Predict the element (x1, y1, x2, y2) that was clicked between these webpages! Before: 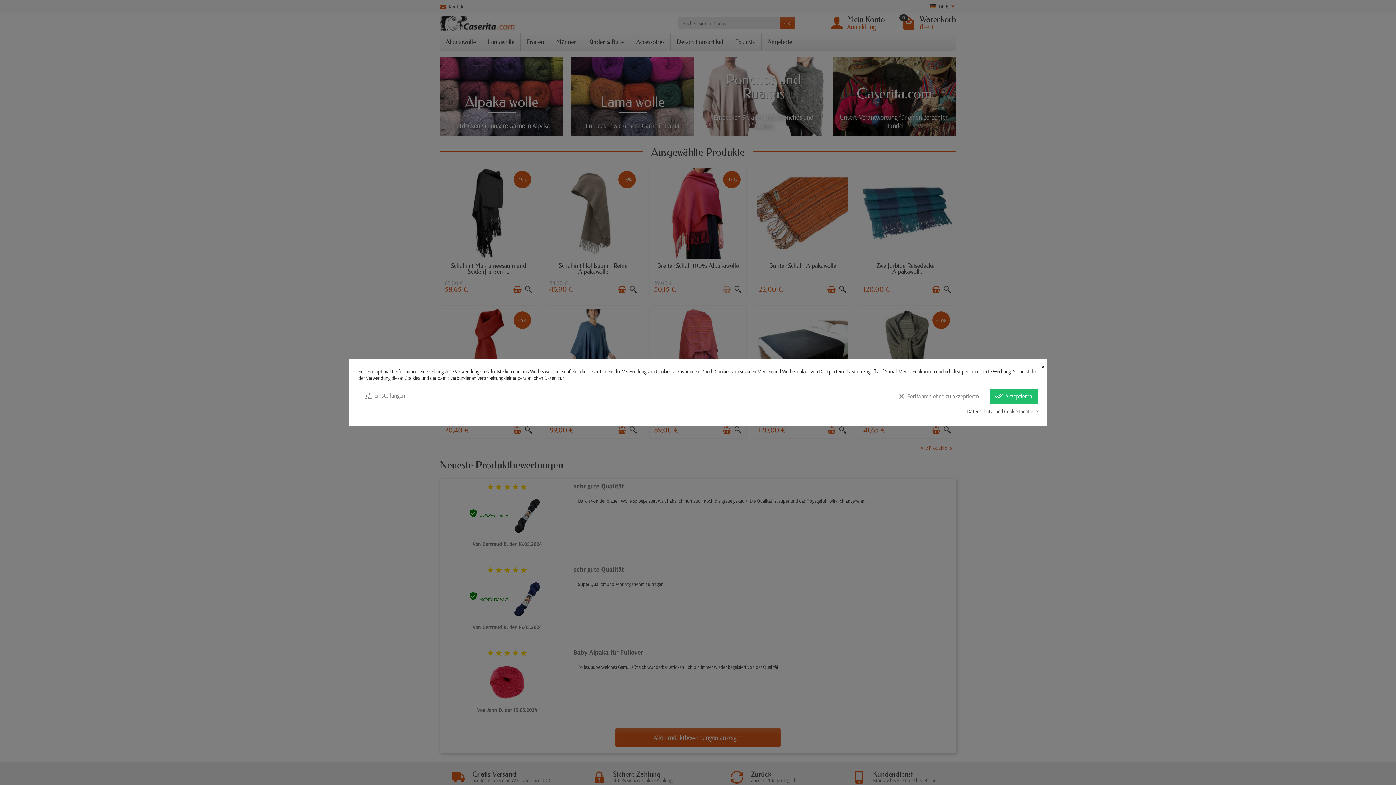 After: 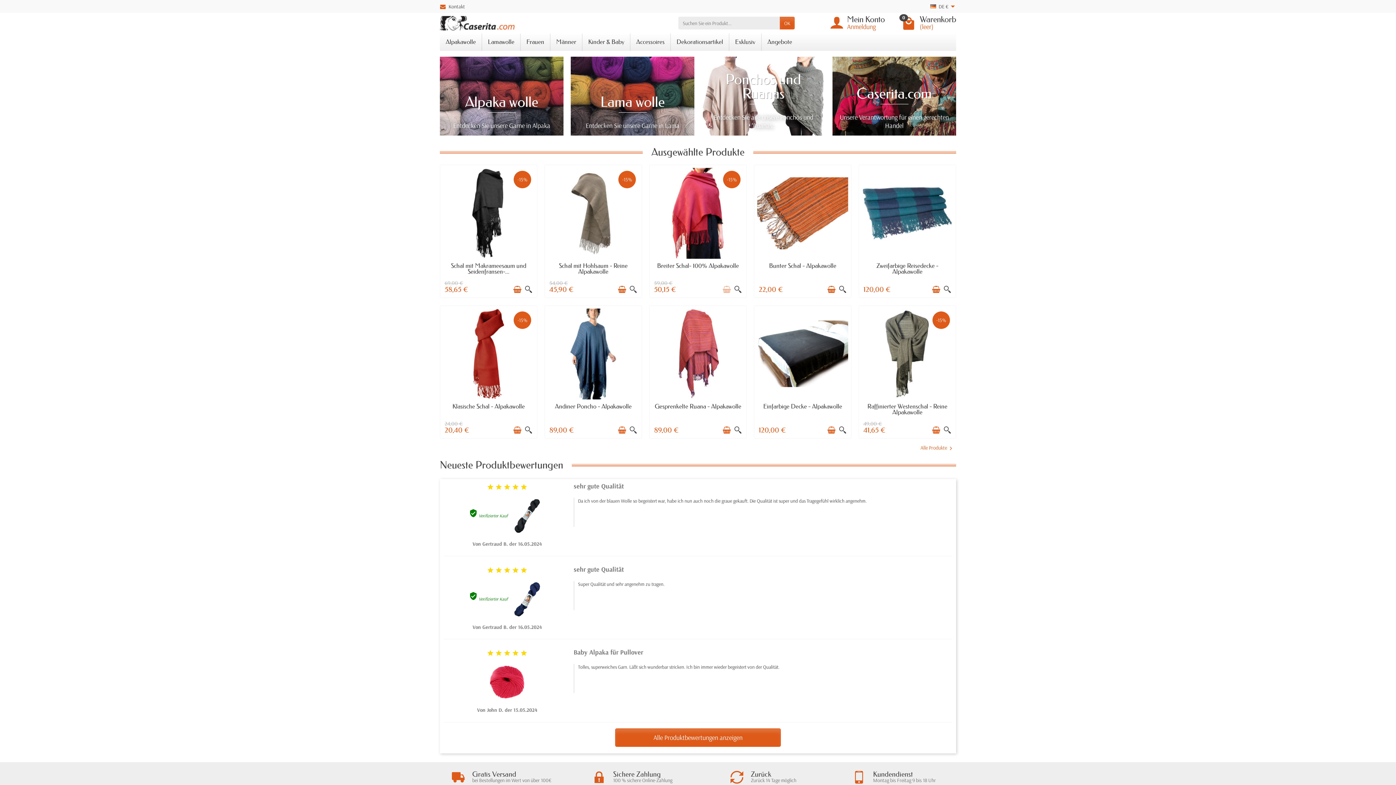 Action: label: × bbox: (1041, 359, 1046, 372)